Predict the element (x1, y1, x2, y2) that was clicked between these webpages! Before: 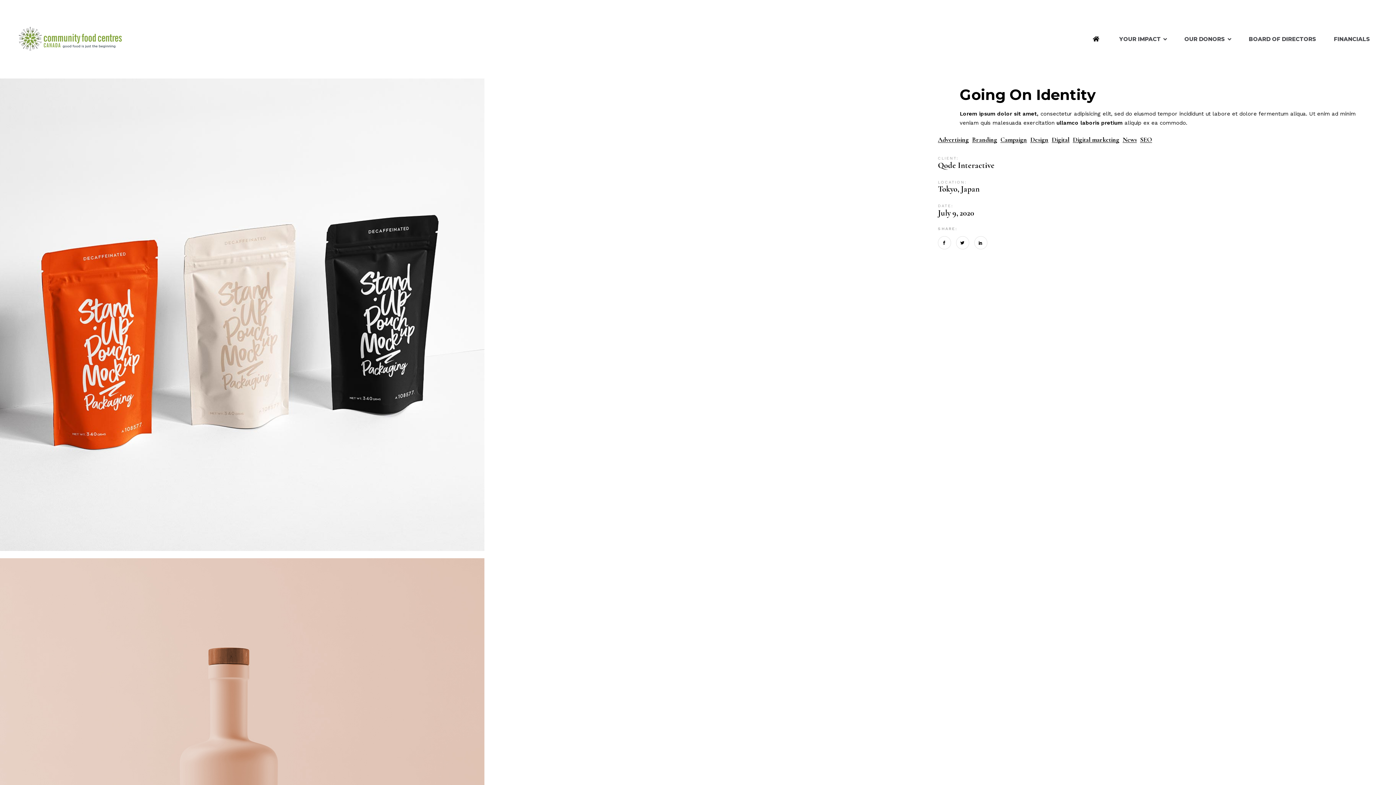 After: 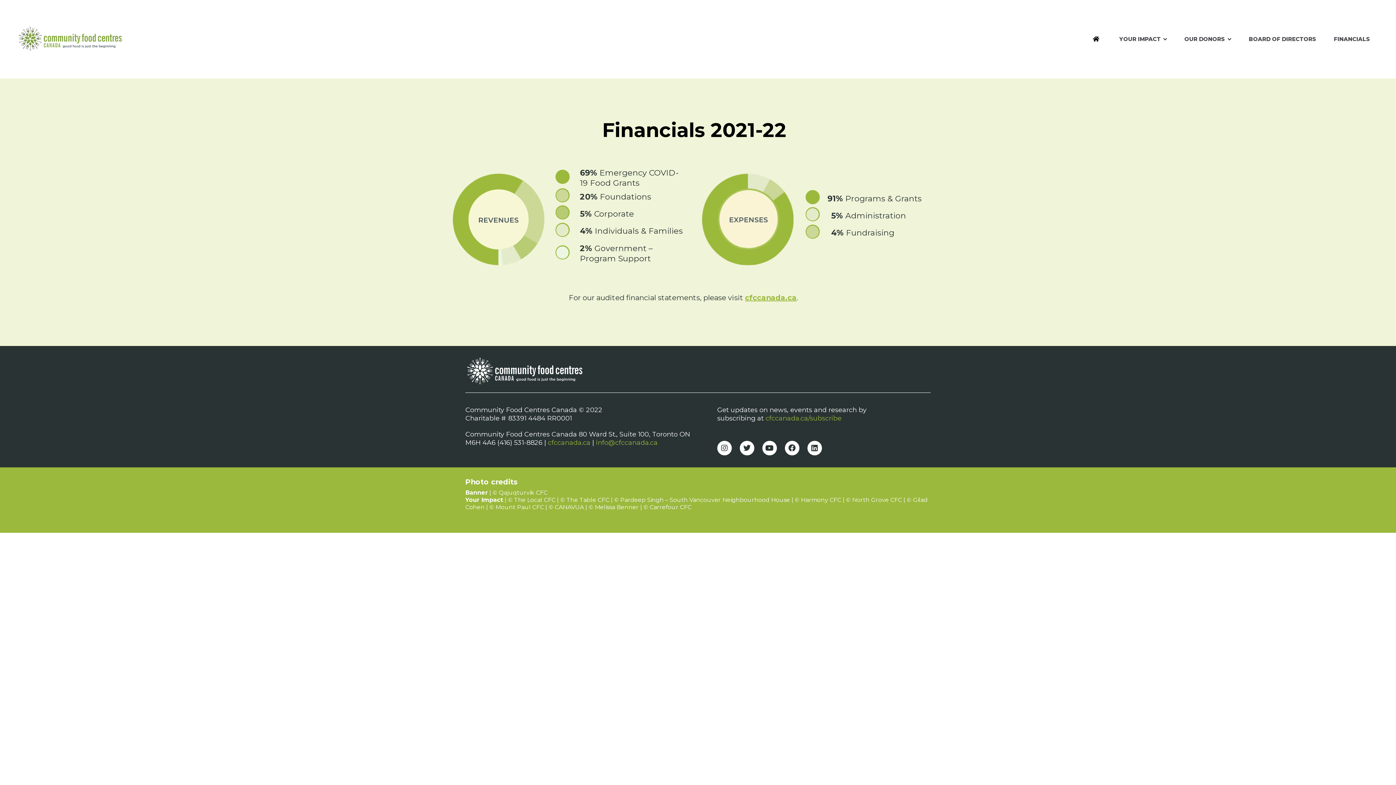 Action: bbox: (1325, 28, 1379, 50) label: FINANCIALS